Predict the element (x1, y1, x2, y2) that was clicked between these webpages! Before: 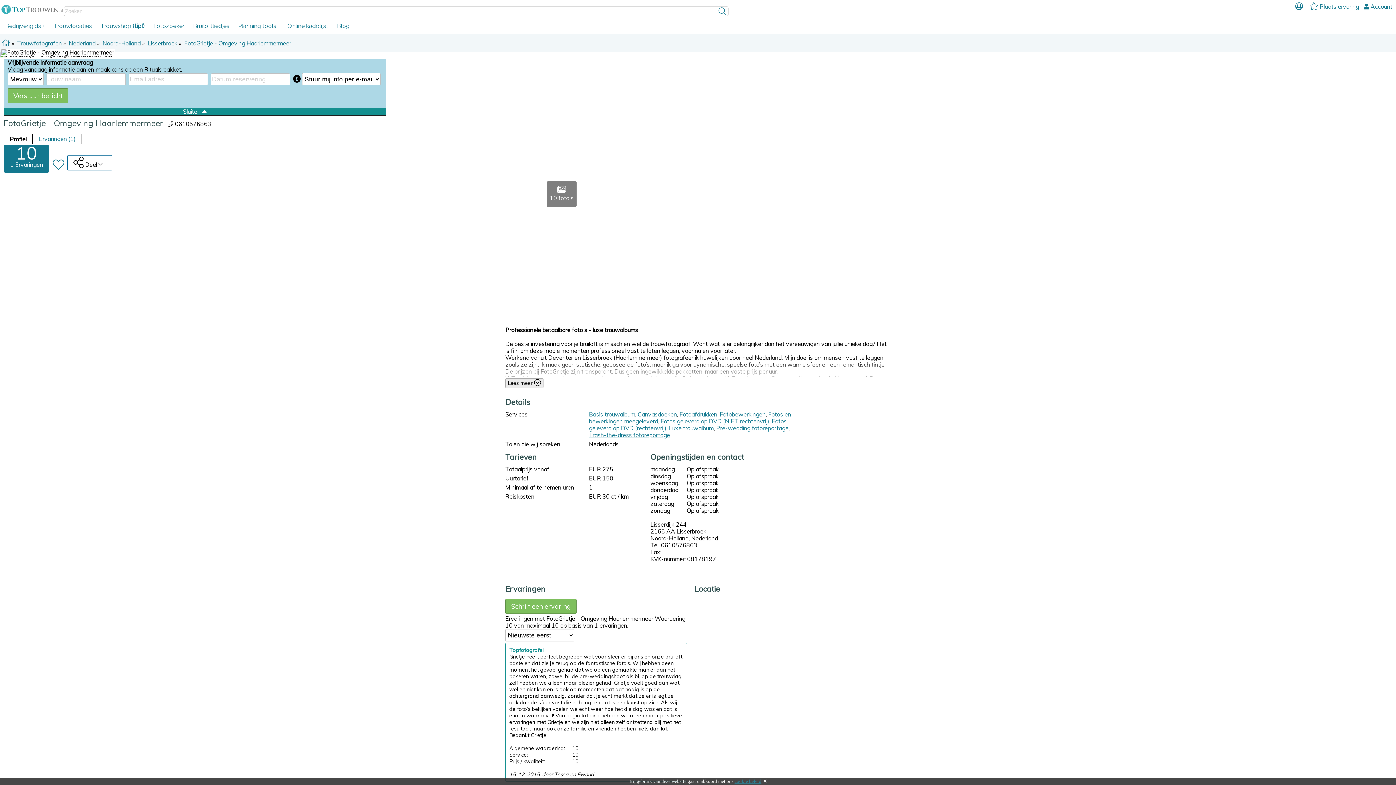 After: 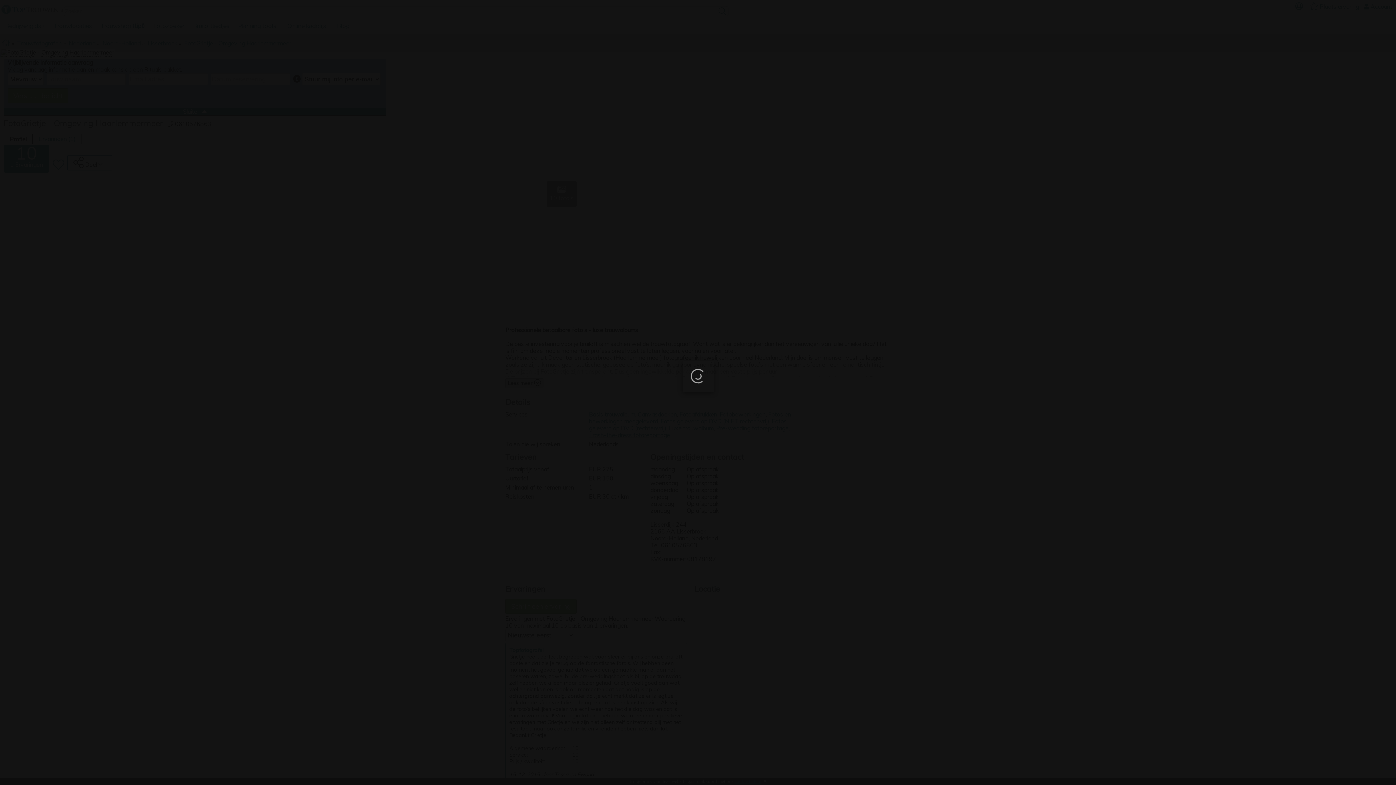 Action: label: 
10 foto's bbox: (545, 319, 770, 326)